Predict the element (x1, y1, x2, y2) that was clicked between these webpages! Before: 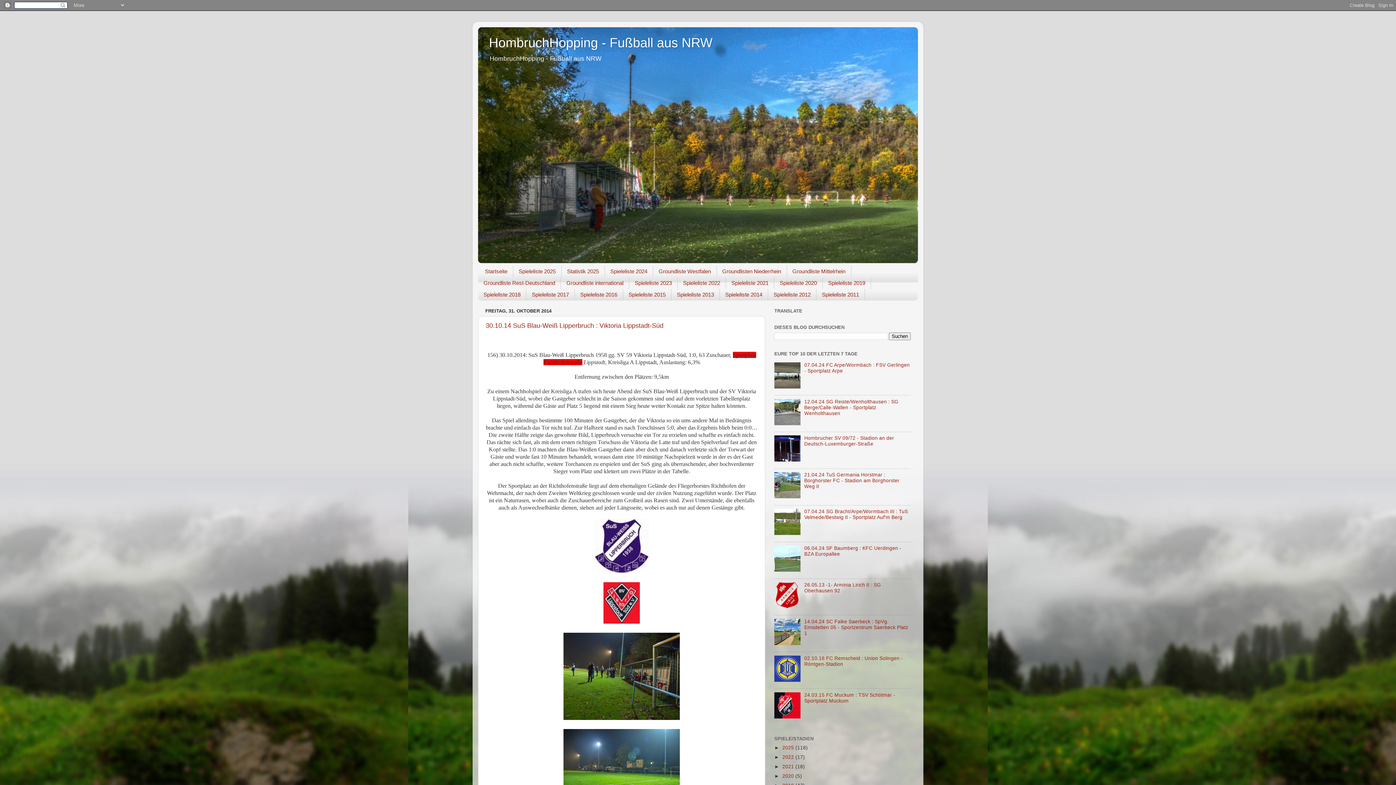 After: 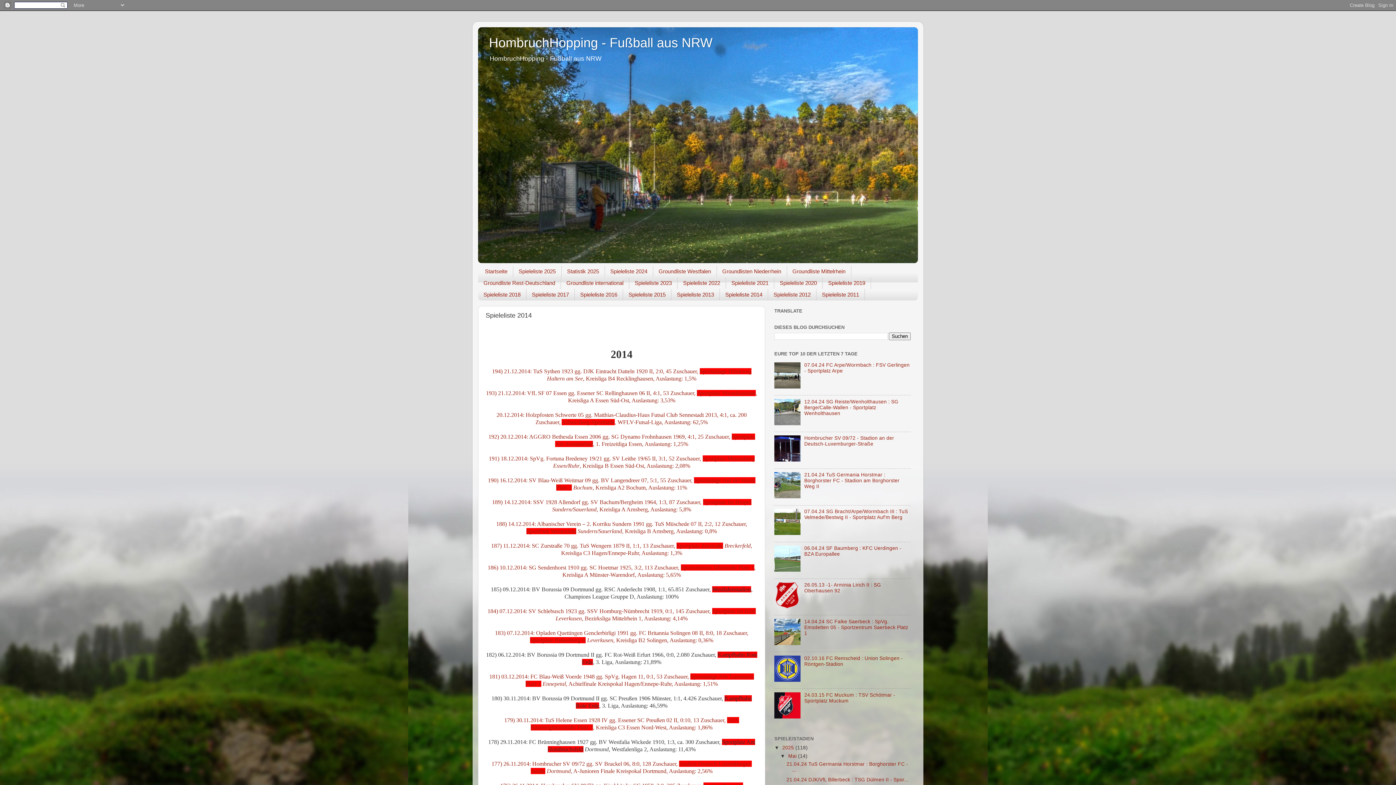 Action: label: Spieleliste 2014 bbox: (720, 289, 768, 300)